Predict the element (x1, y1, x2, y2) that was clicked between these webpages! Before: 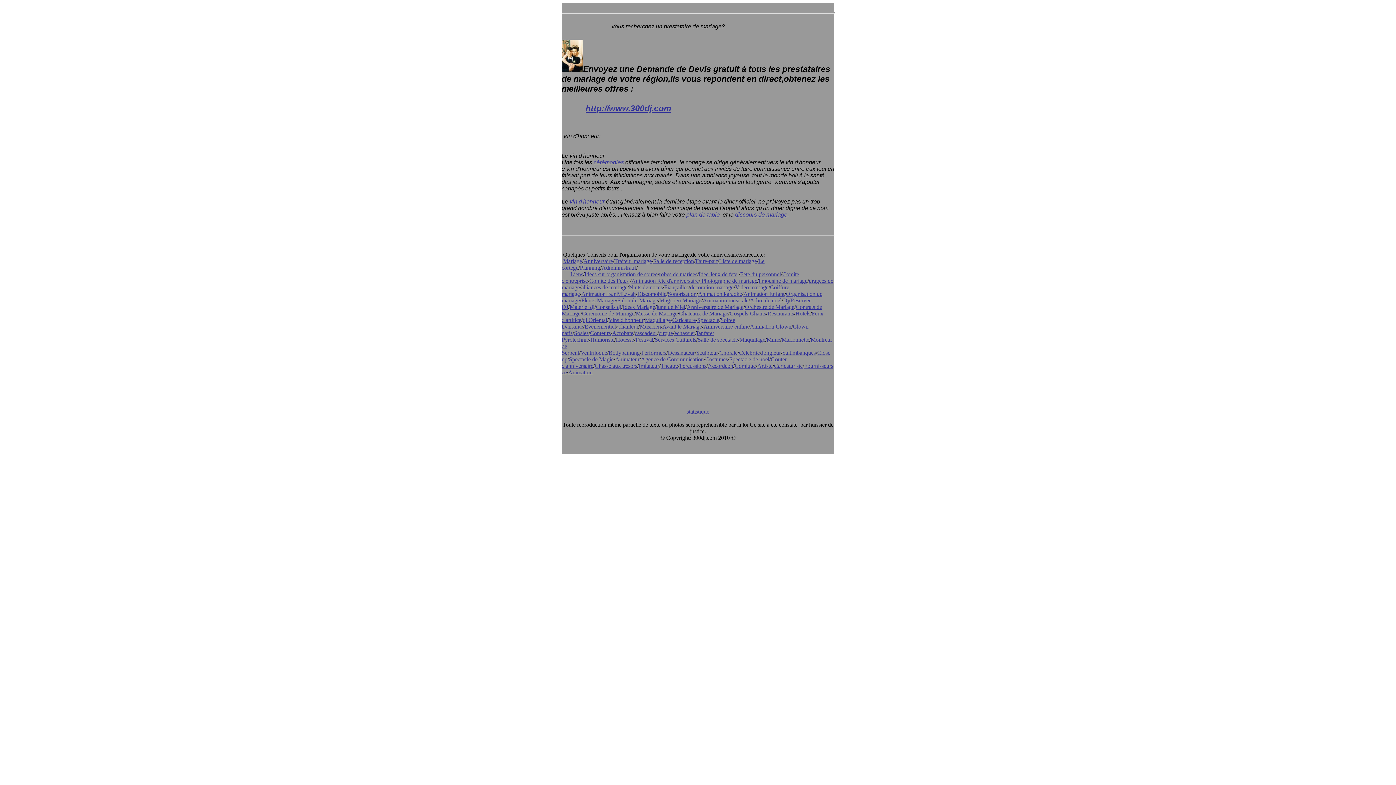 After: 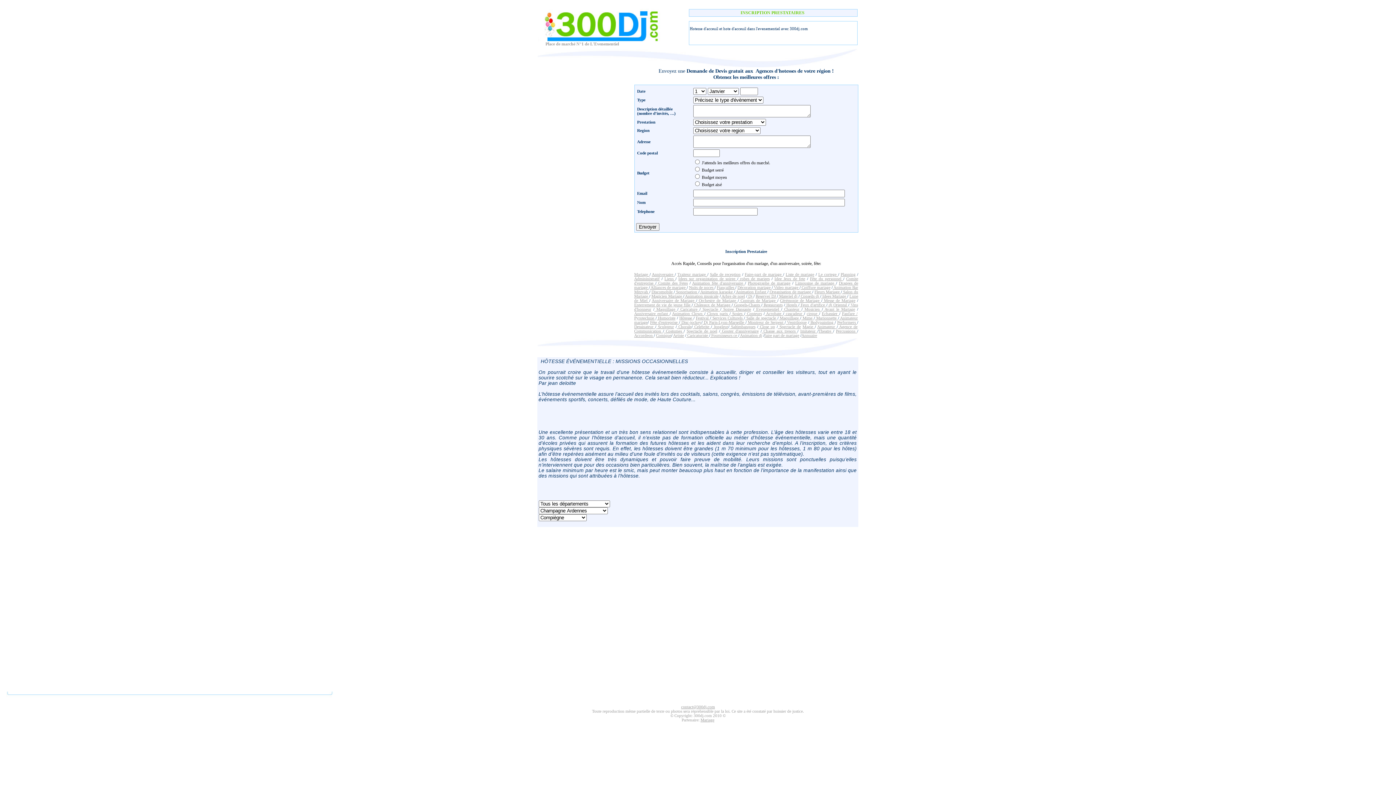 Action: label: Hotesse bbox: (616, 336, 634, 342)